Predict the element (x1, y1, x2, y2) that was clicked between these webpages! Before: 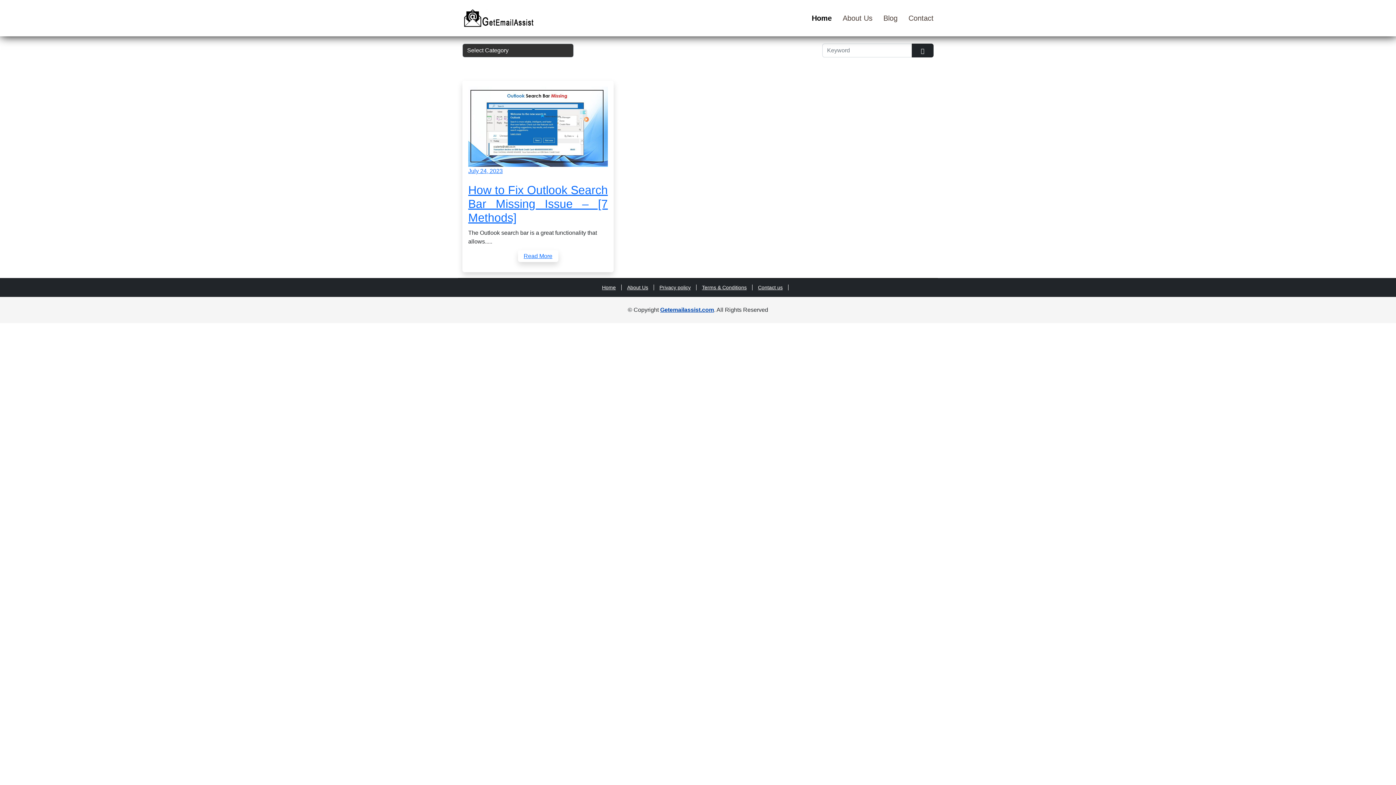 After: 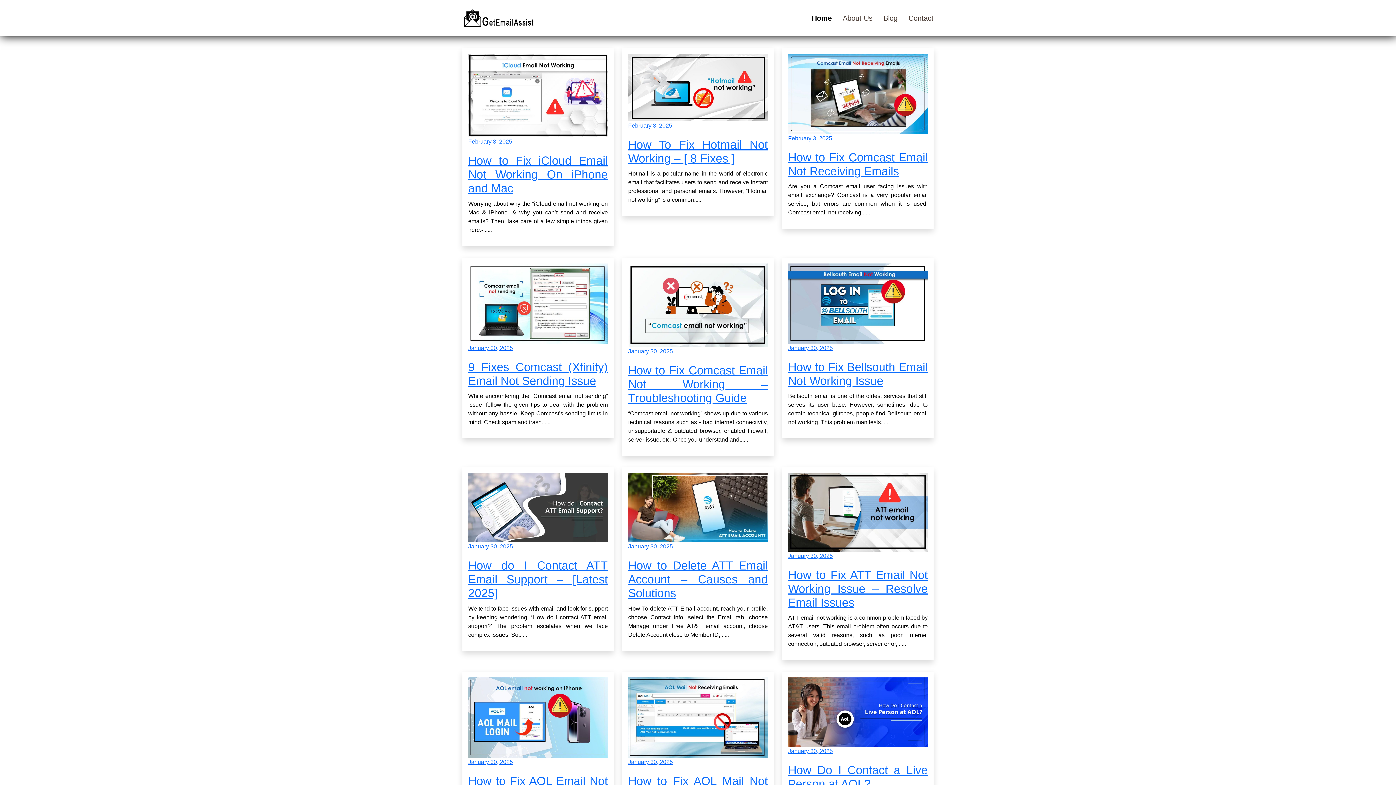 Action: bbox: (912, 43, 933, 57)